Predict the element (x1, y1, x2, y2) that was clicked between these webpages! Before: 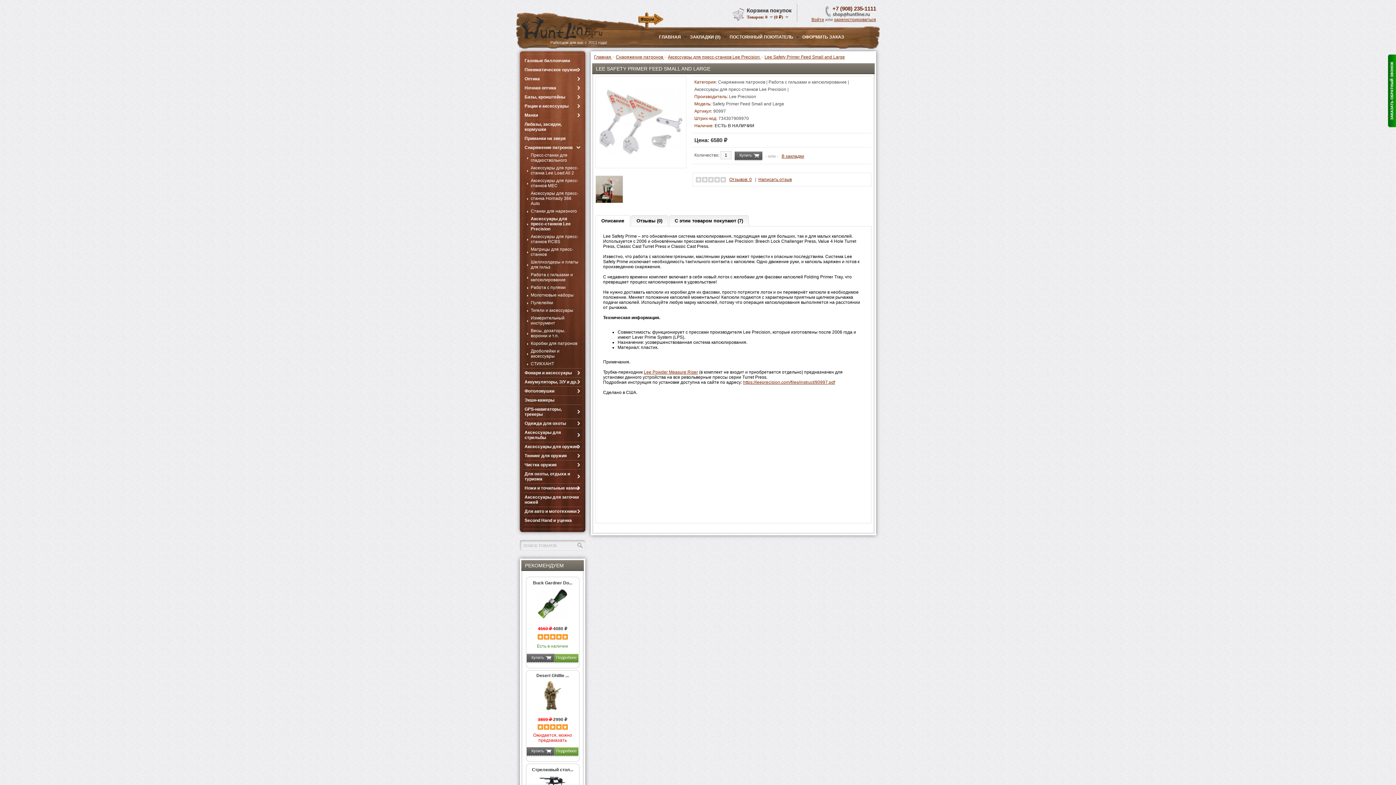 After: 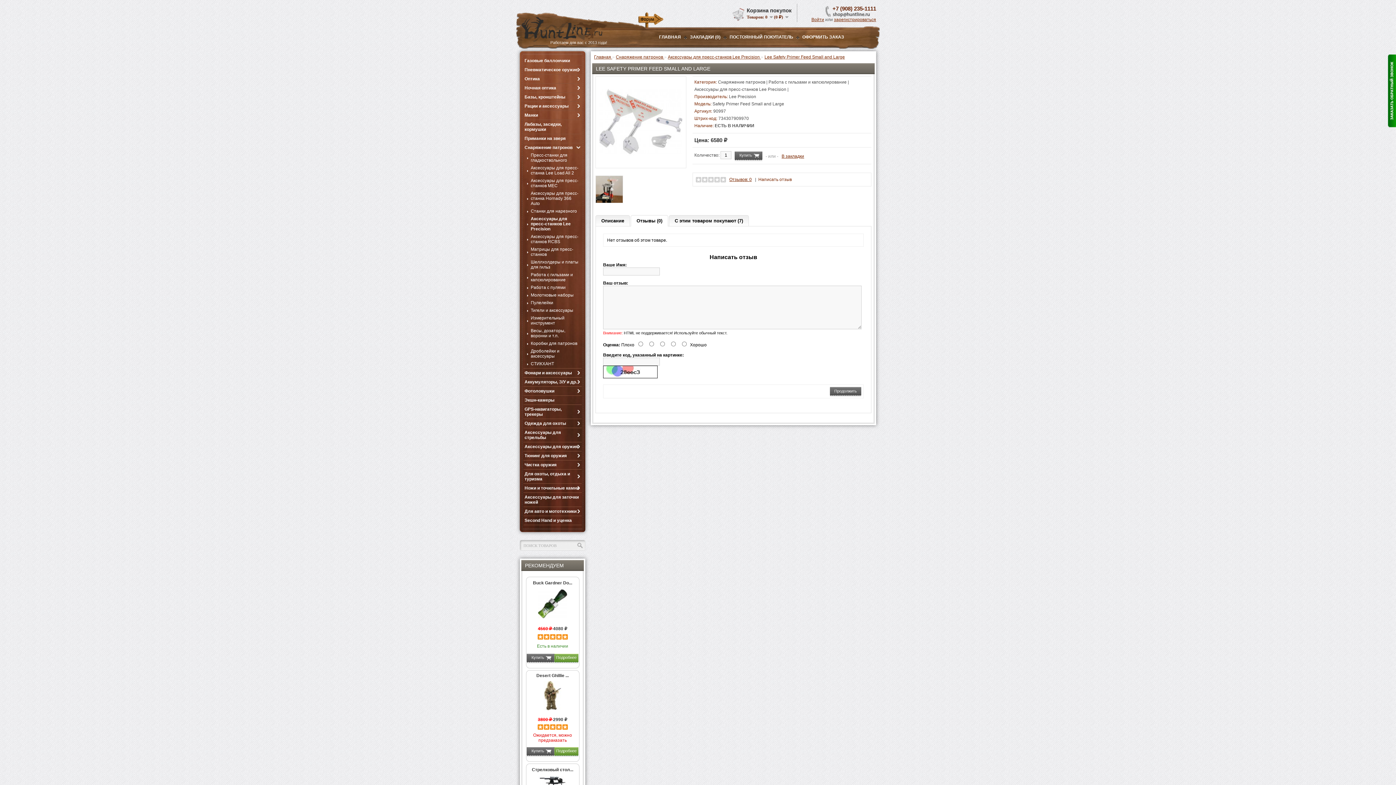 Action: label: Написать отзыв bbox: (758, 177, 792, 182)